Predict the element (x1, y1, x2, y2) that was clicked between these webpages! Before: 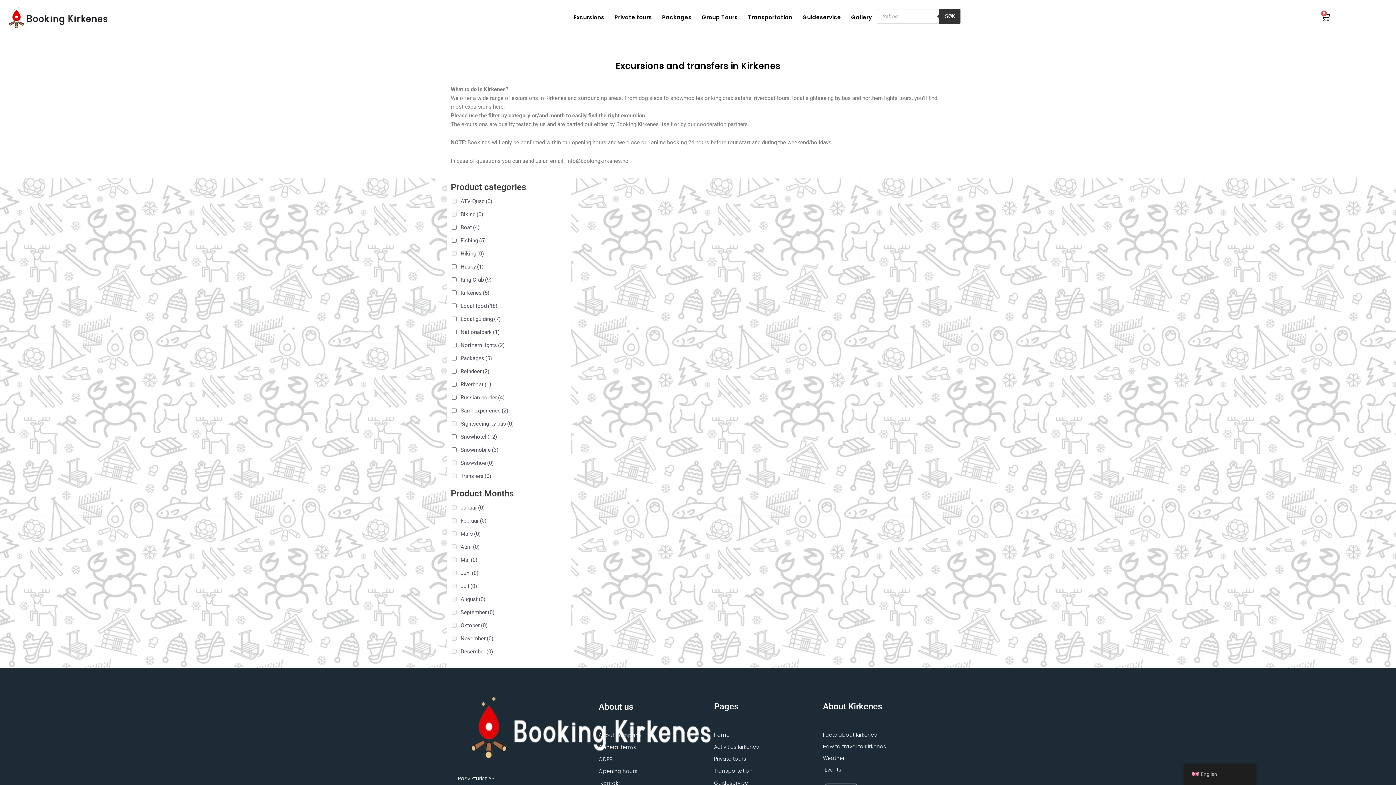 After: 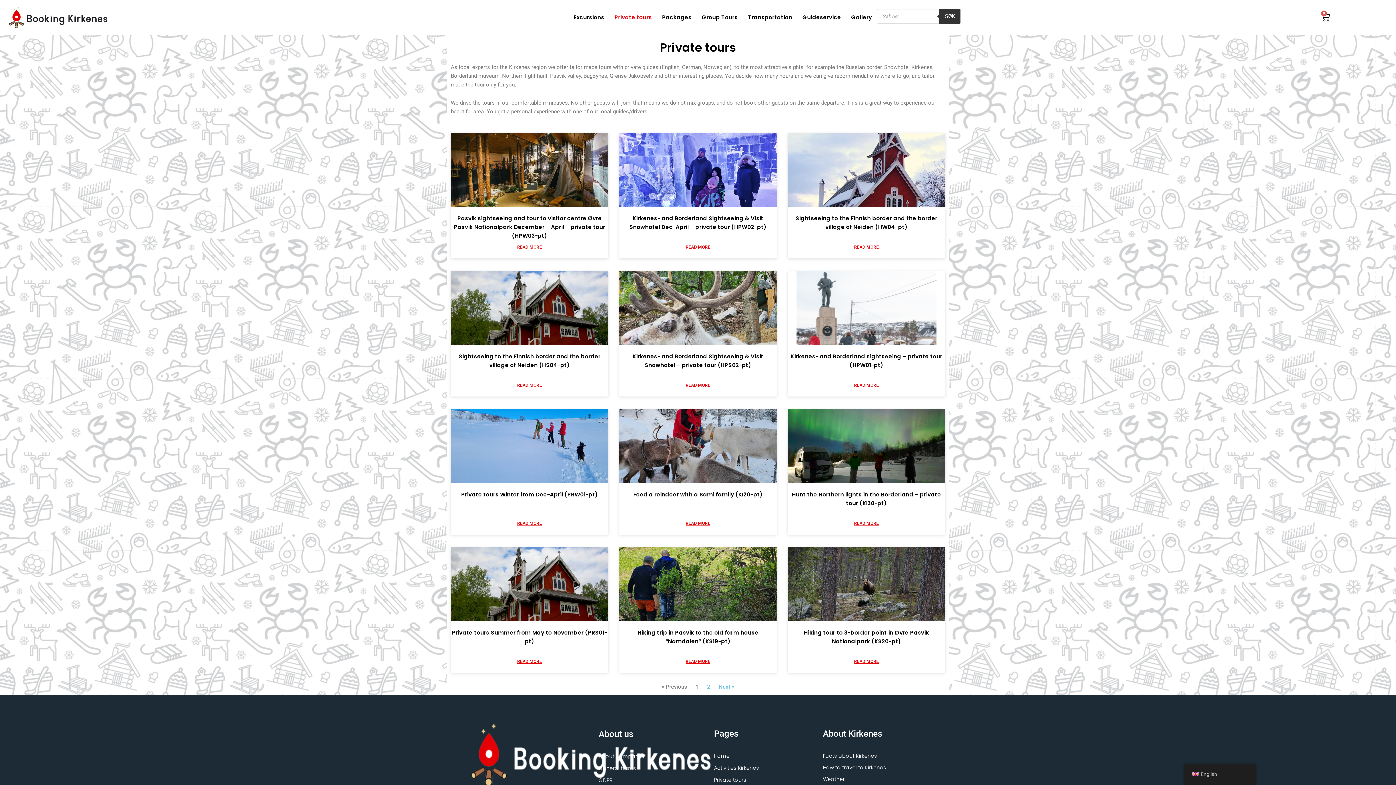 Action: bbox: (714, 754, 823, 763) label: Private tours